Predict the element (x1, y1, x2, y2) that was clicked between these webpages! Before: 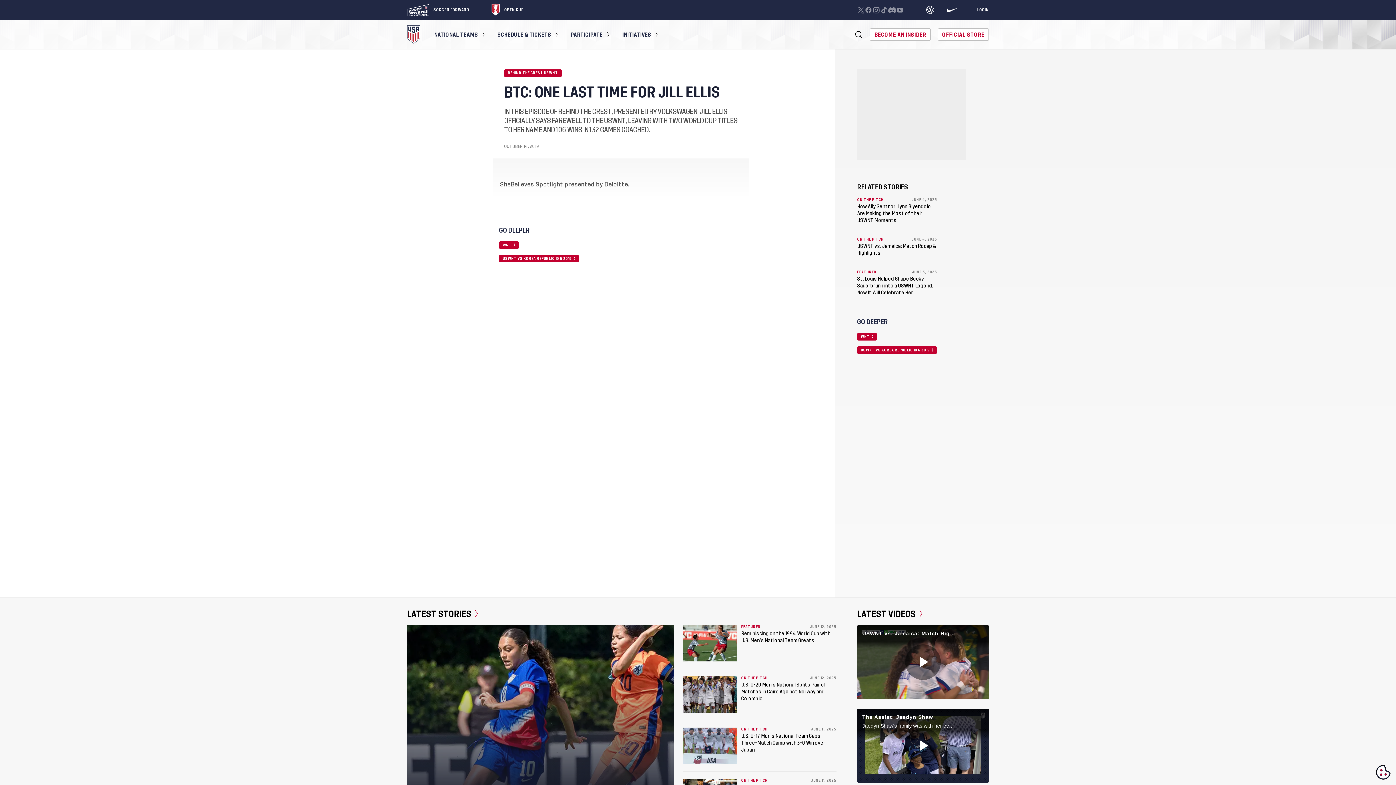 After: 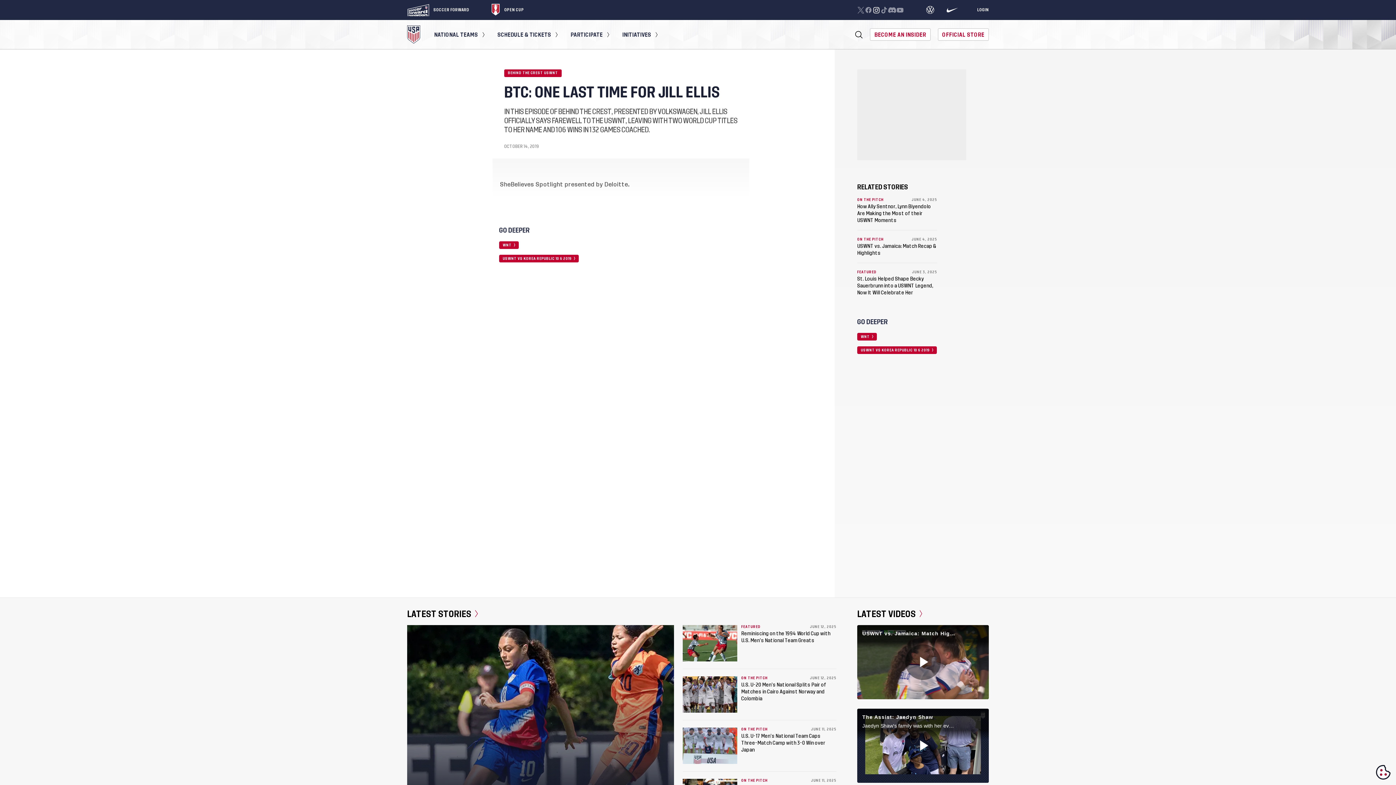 Action: bbox: (872, 6, 880, 13)